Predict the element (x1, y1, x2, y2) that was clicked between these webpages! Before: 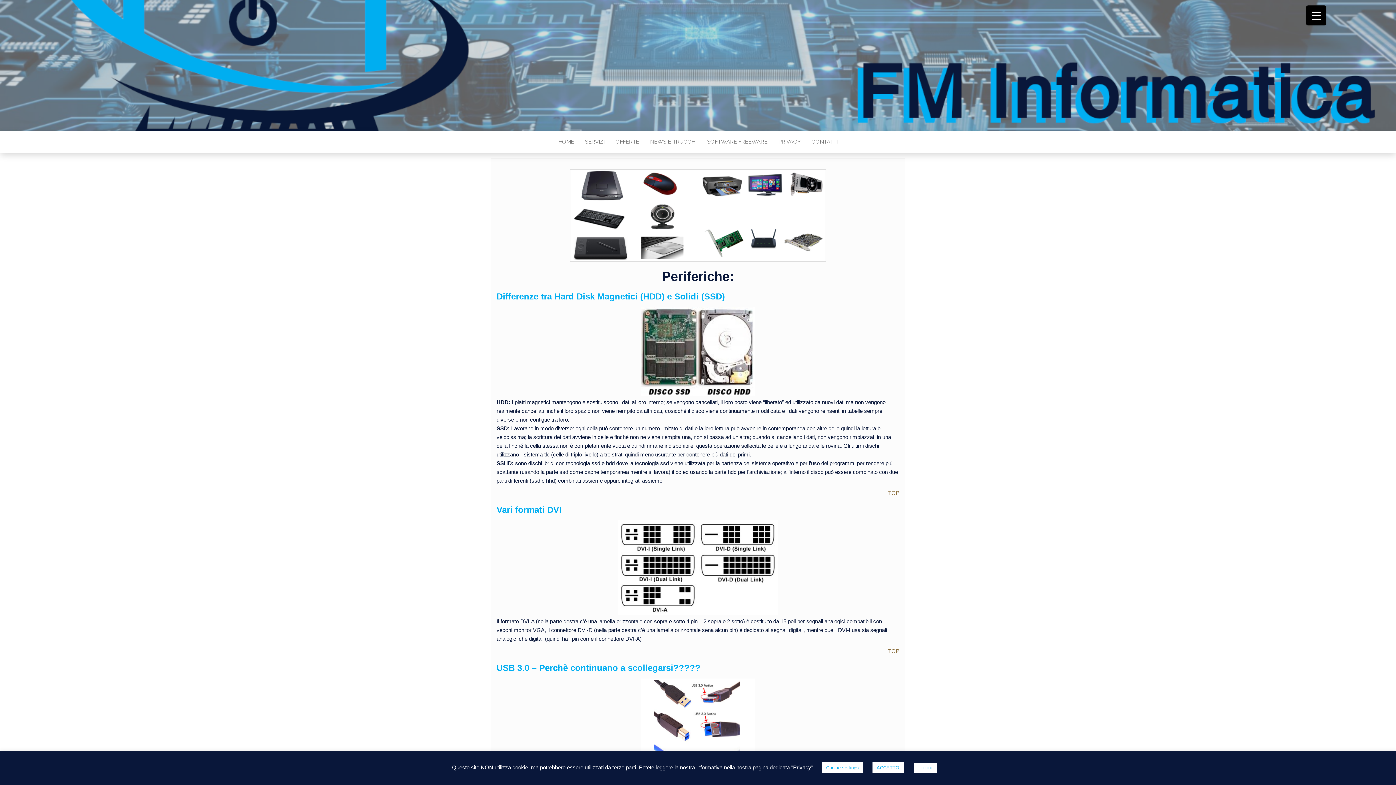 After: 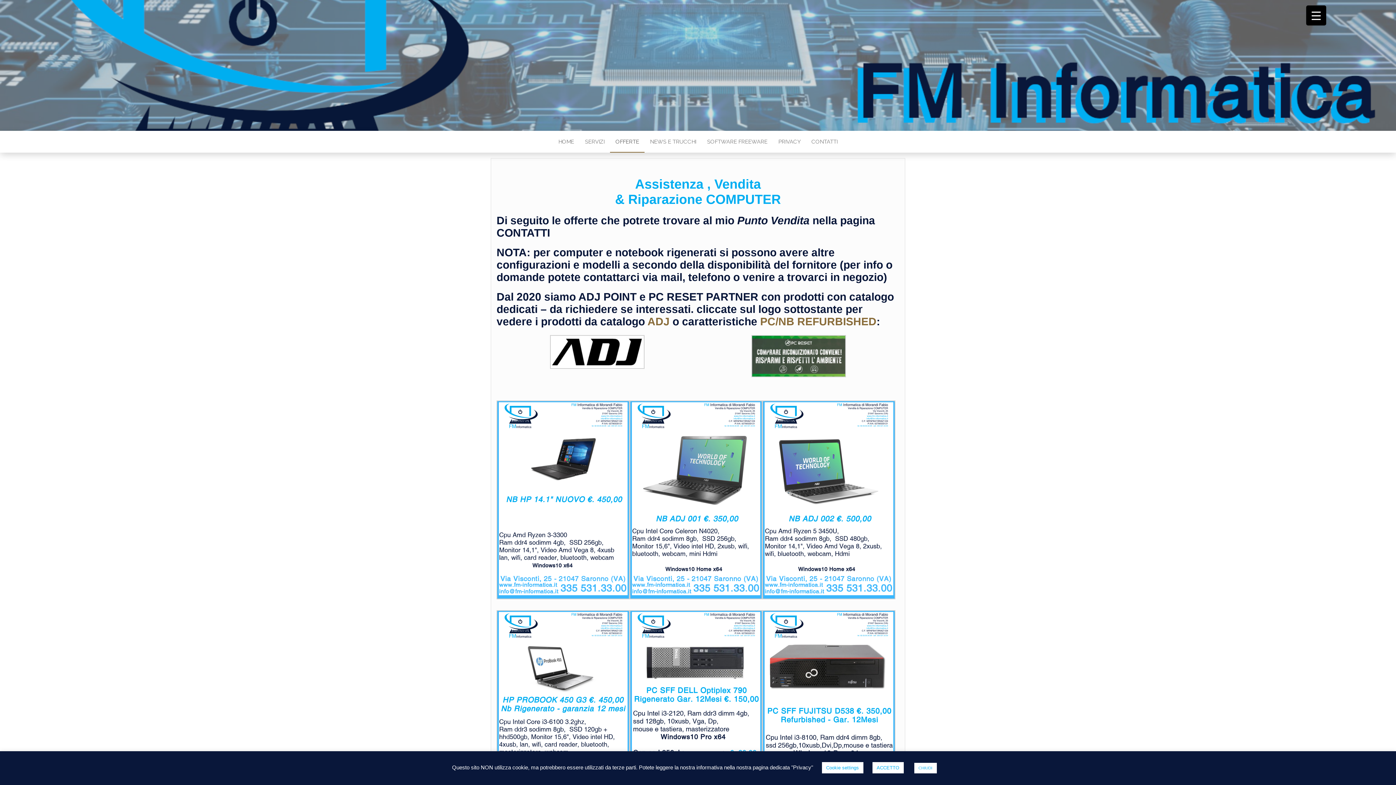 Action: label: OFFERTE bbox: (610, 130, 644, 152)